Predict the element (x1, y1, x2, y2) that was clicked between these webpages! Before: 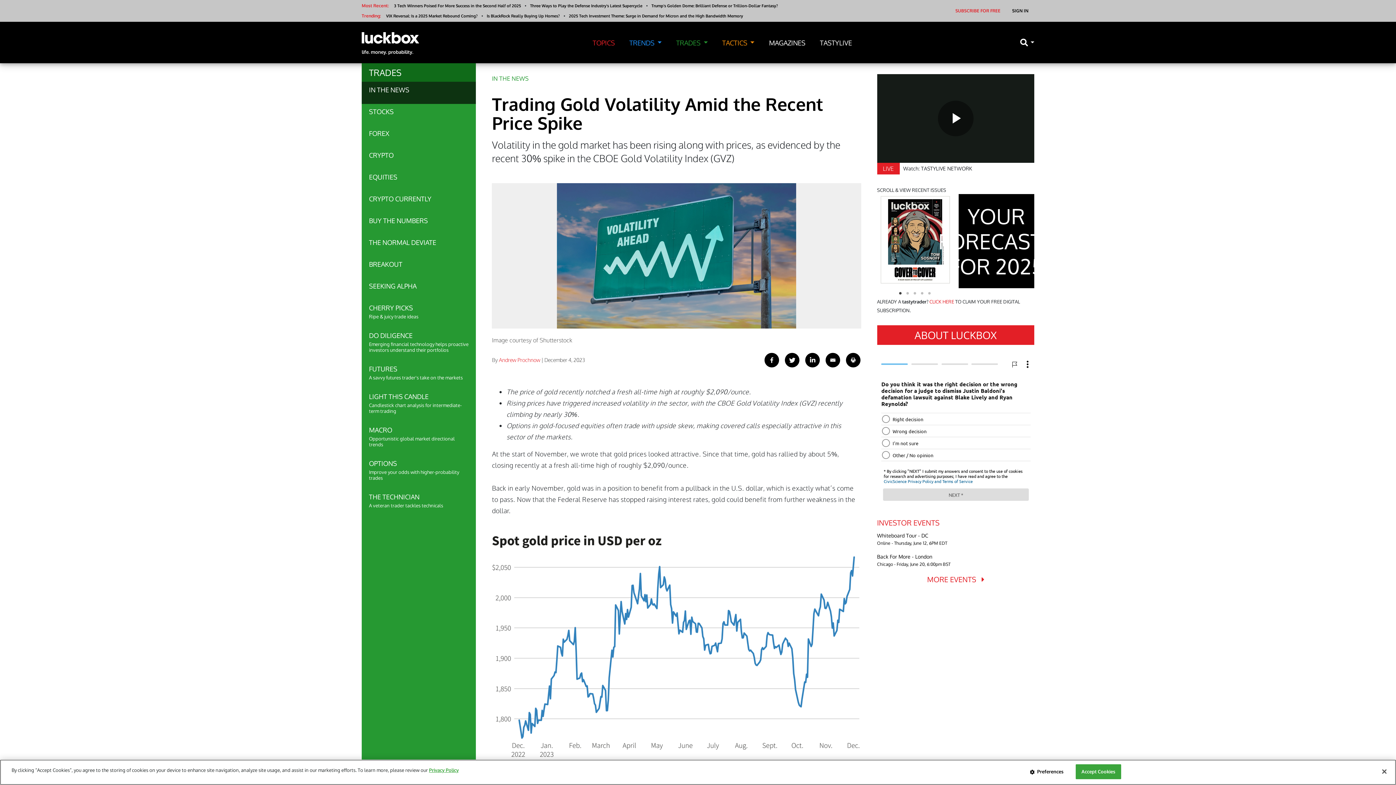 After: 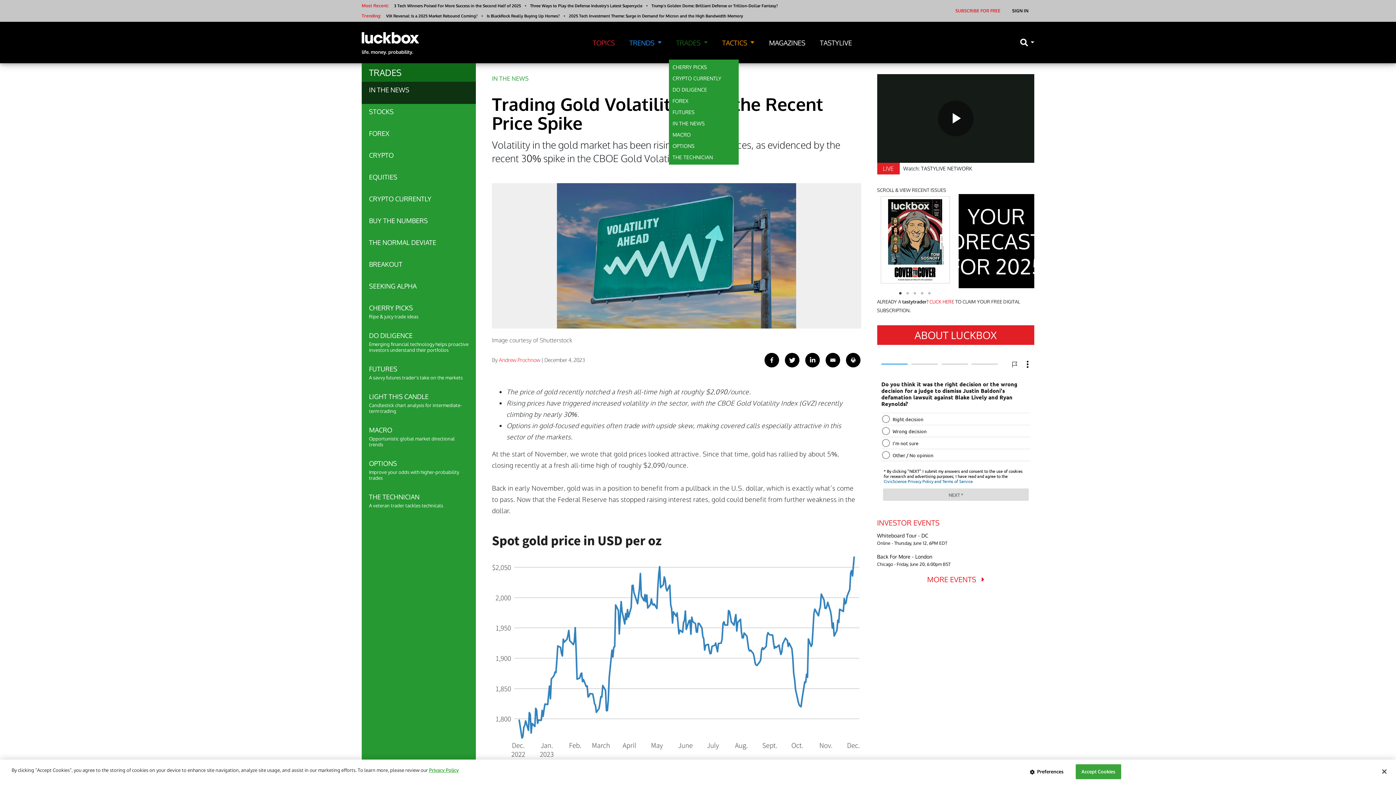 Action: bbox: (669, 34, 715, 51) label: TRADES 